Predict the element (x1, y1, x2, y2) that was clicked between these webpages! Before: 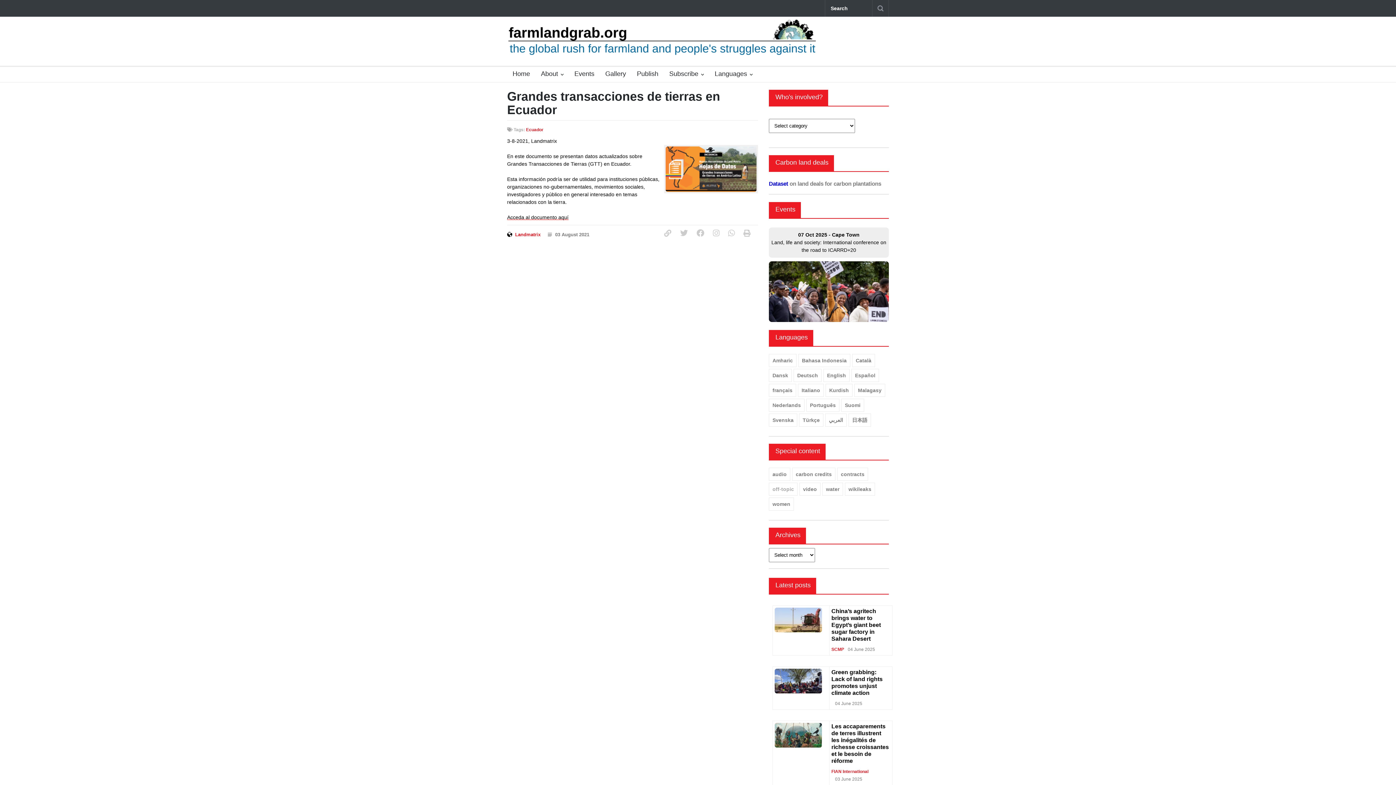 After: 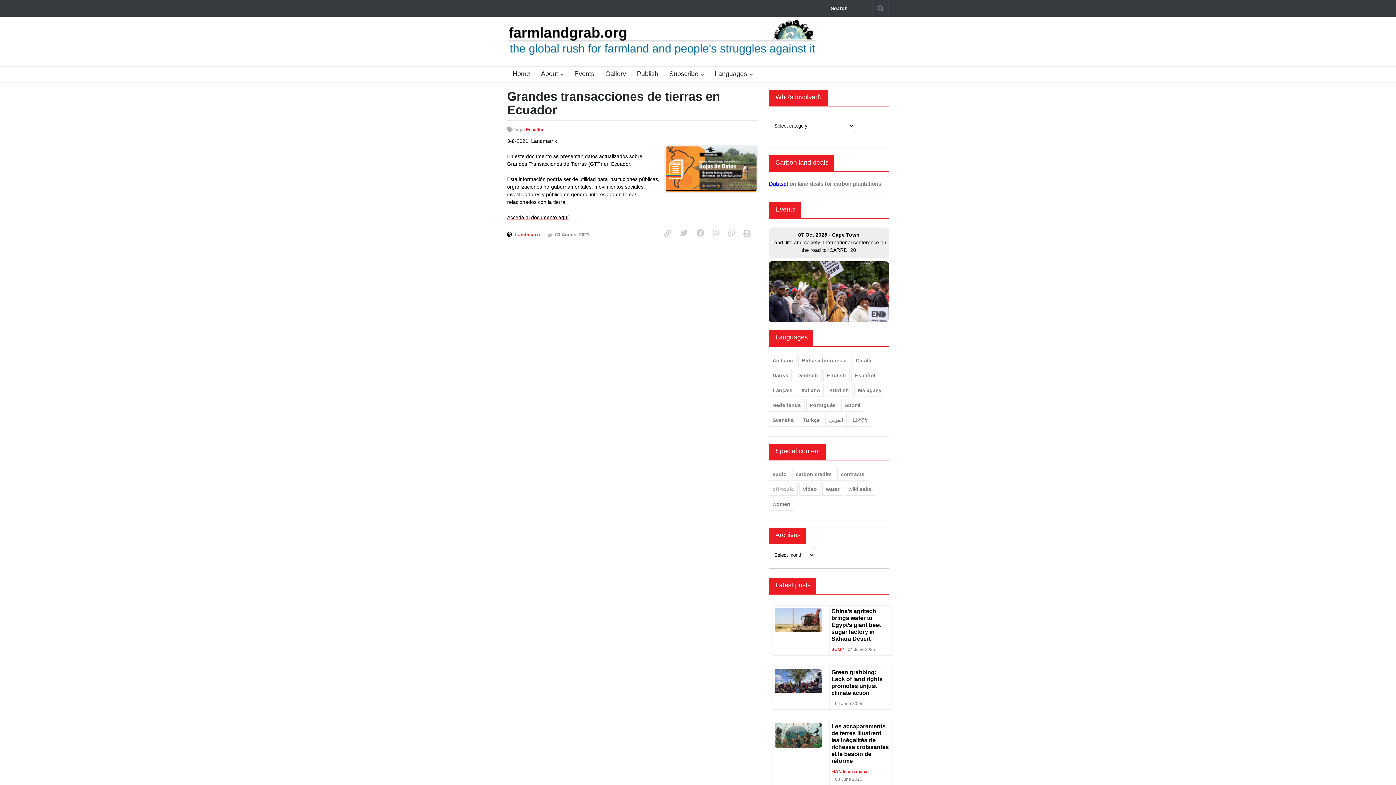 Action: bbox: (769, 180, 788, 186) label: Dataset